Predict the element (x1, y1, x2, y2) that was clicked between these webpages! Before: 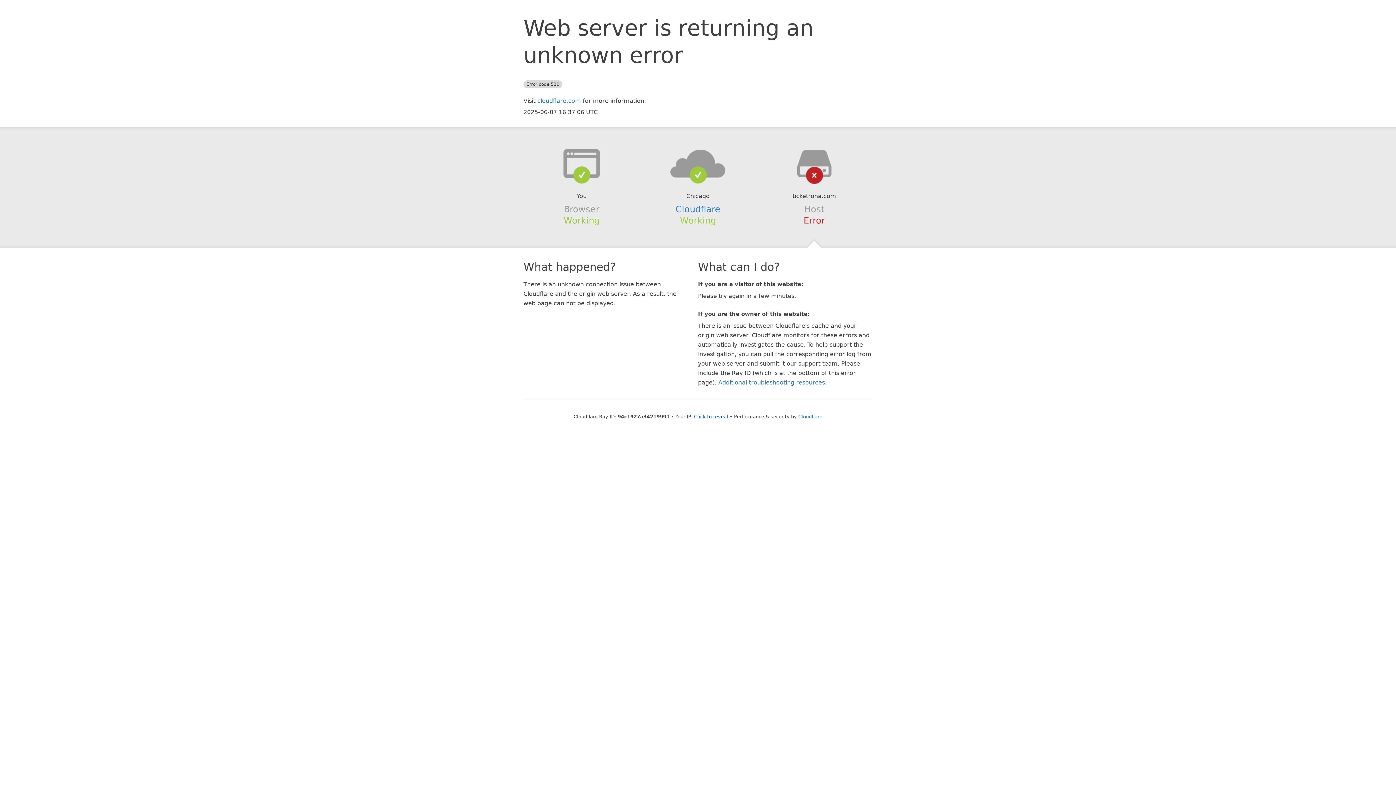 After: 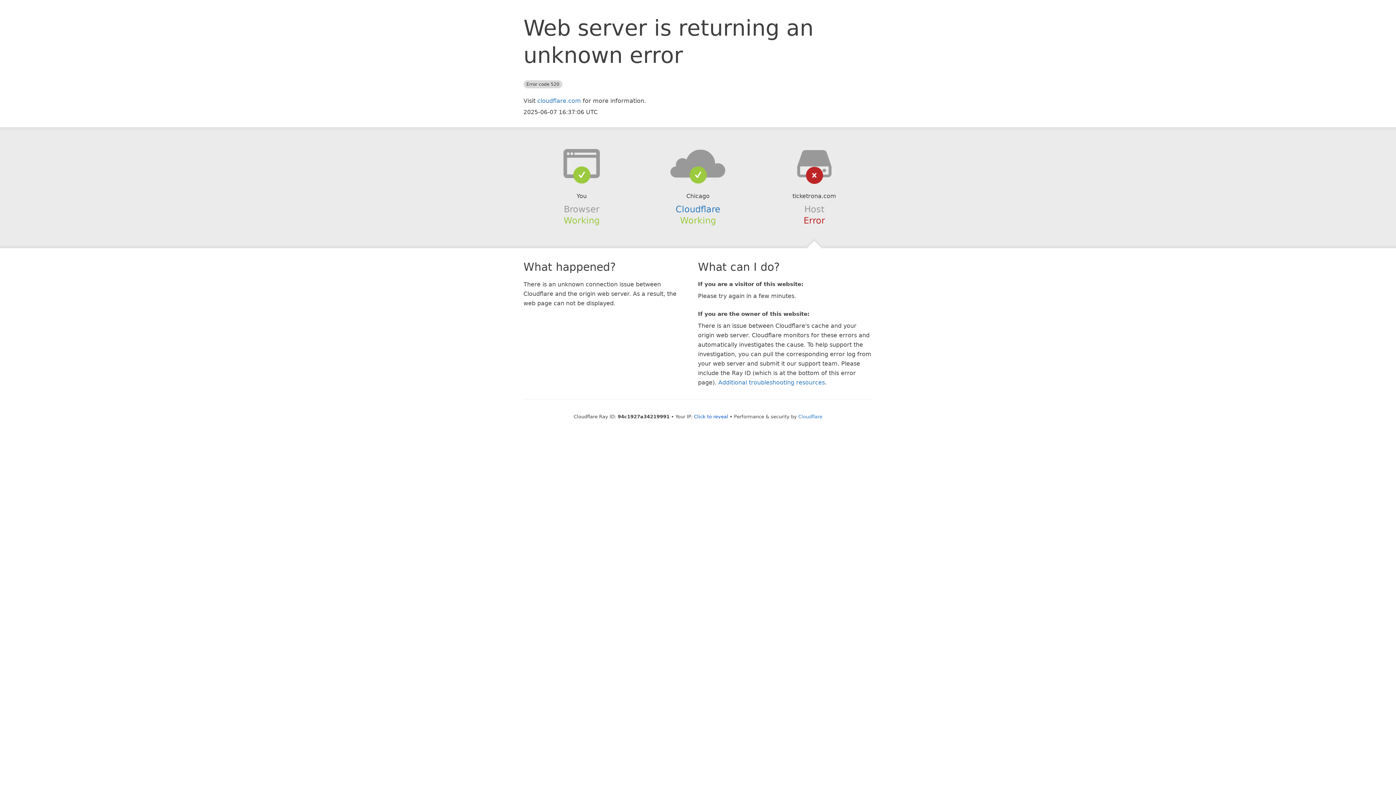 Action: bbox: (639, 148, 756, 178)